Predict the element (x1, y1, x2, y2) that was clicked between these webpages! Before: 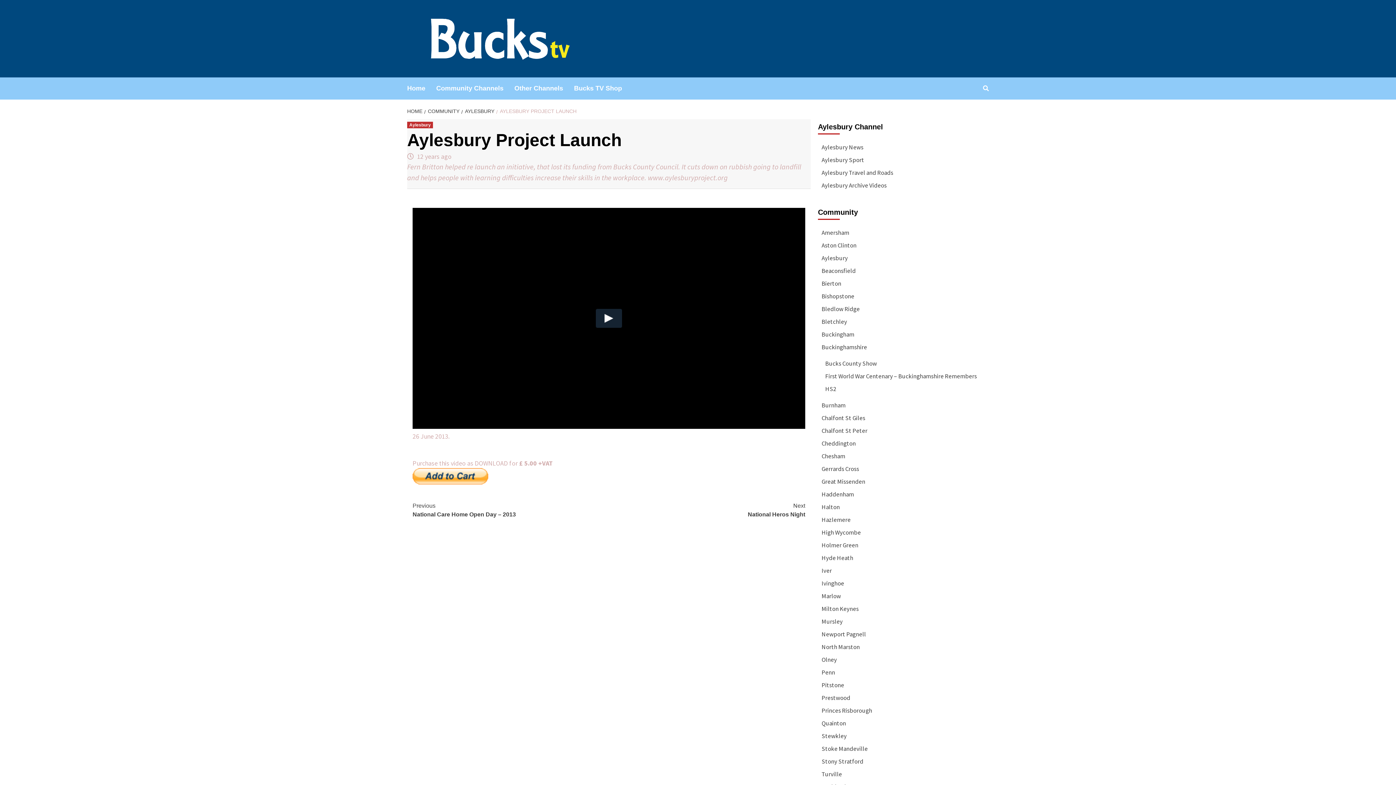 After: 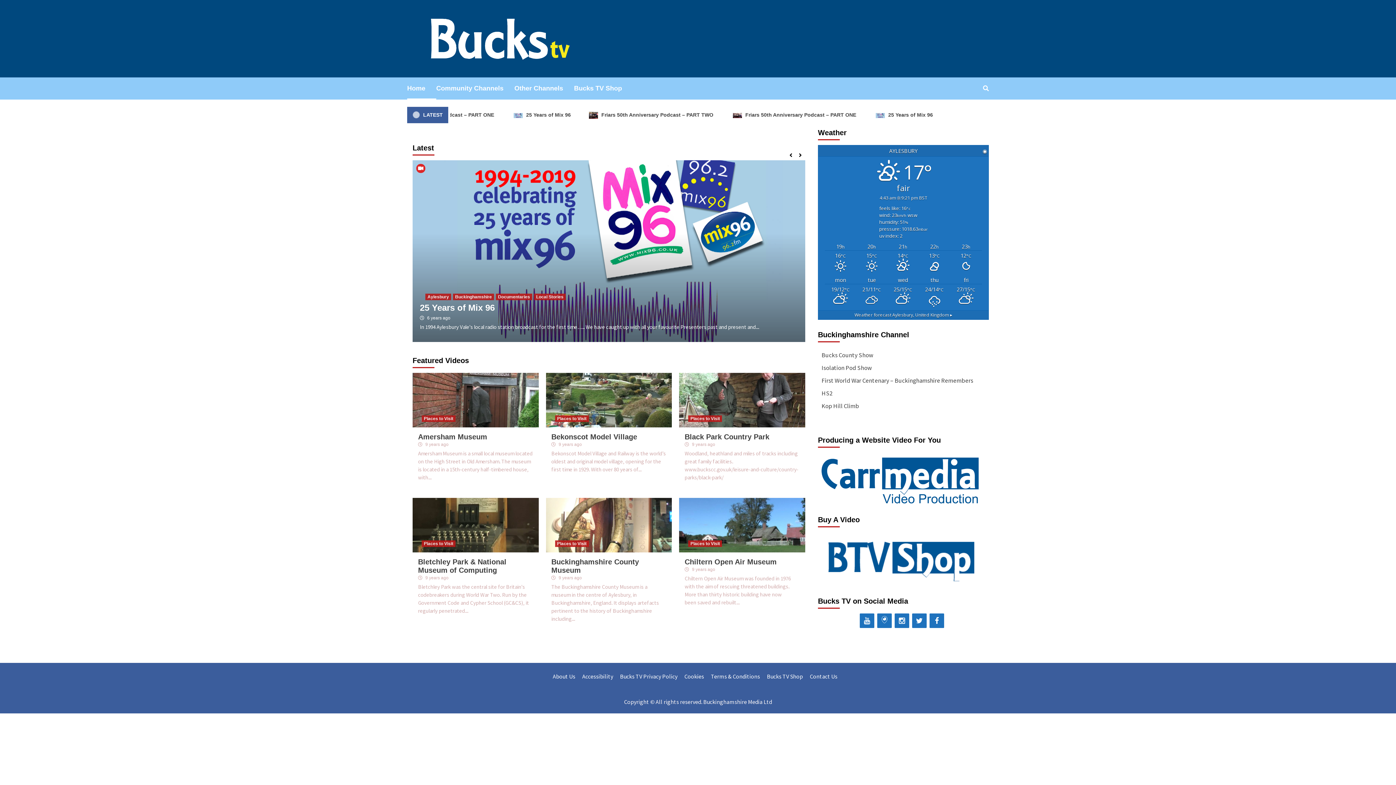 Action: bbox: (407, 16, 597, 61)